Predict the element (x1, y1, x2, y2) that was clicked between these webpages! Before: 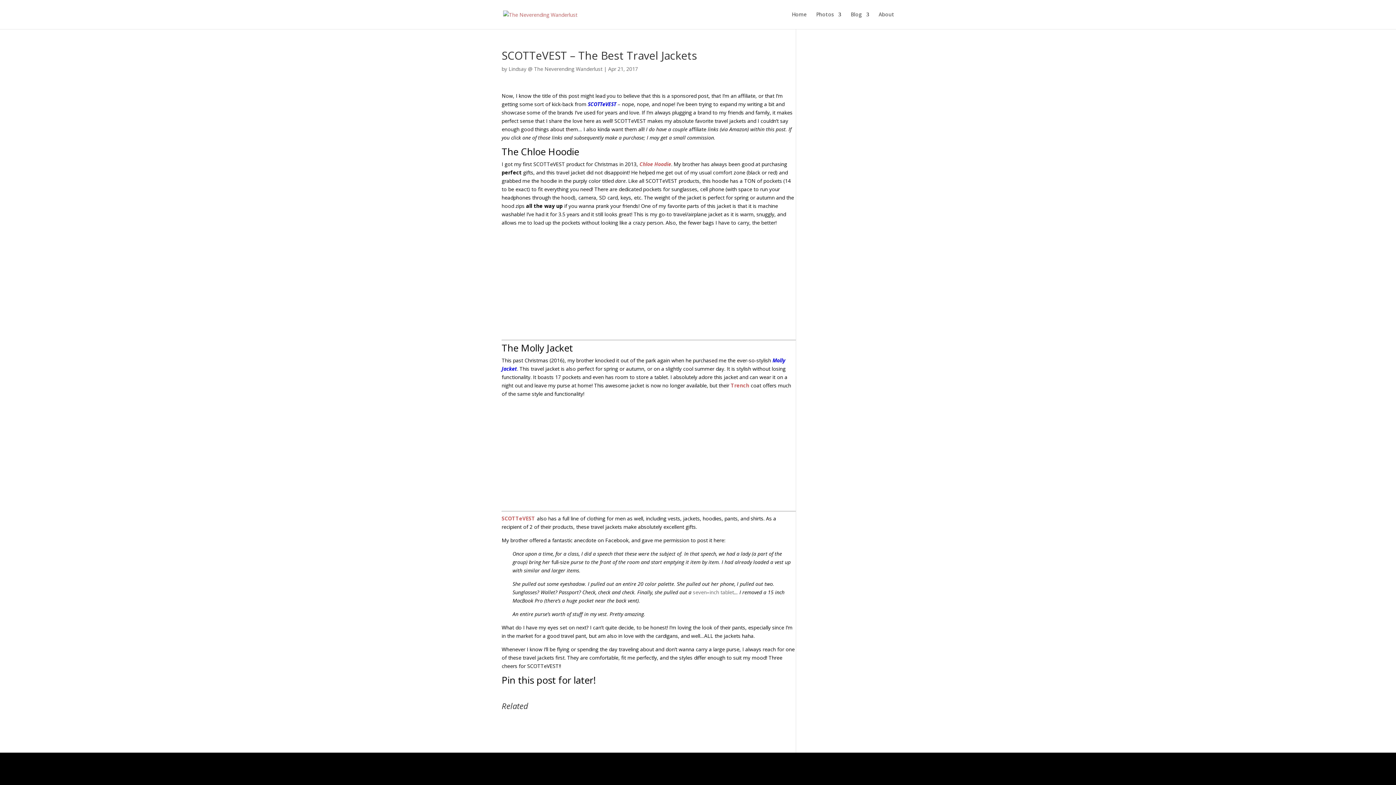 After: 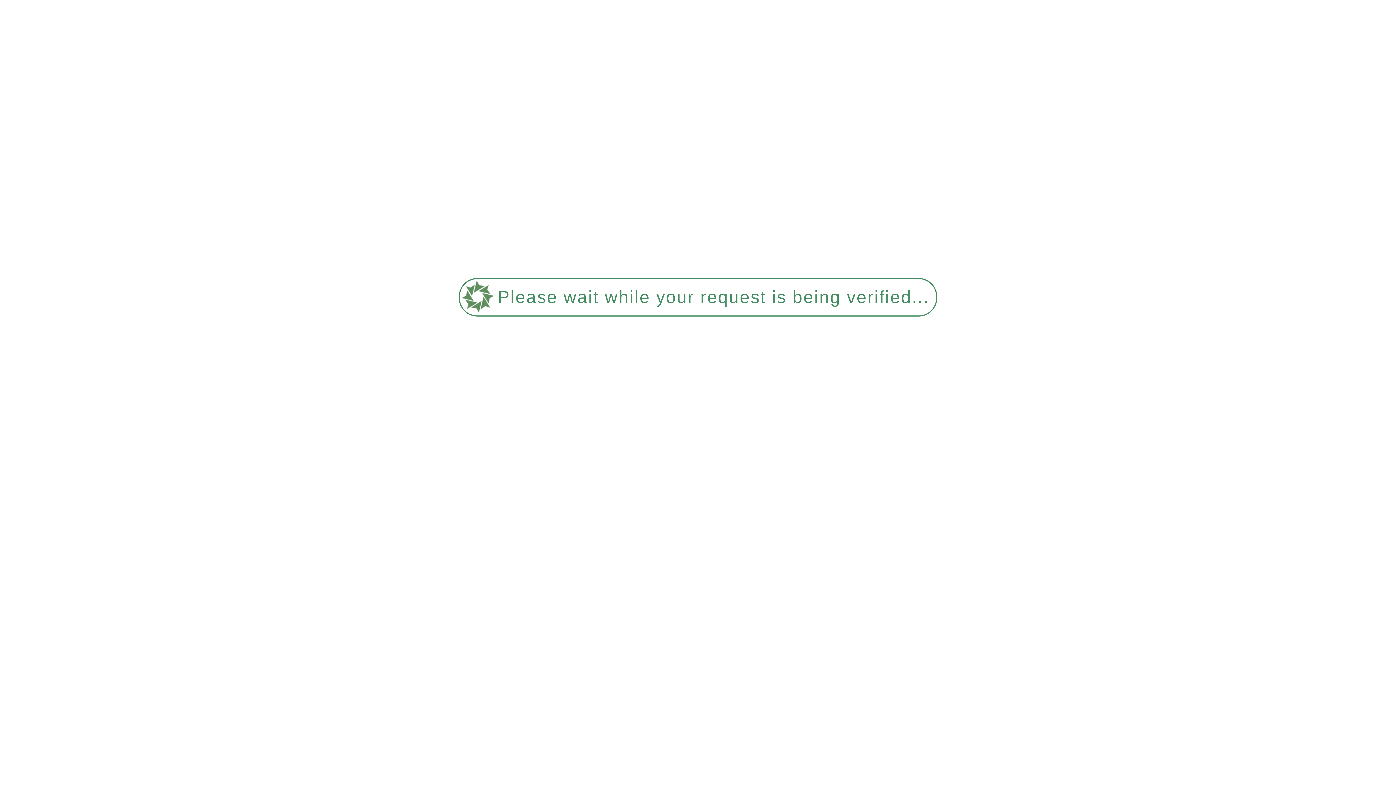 Action: bbox: (712, 232, 796, 315)